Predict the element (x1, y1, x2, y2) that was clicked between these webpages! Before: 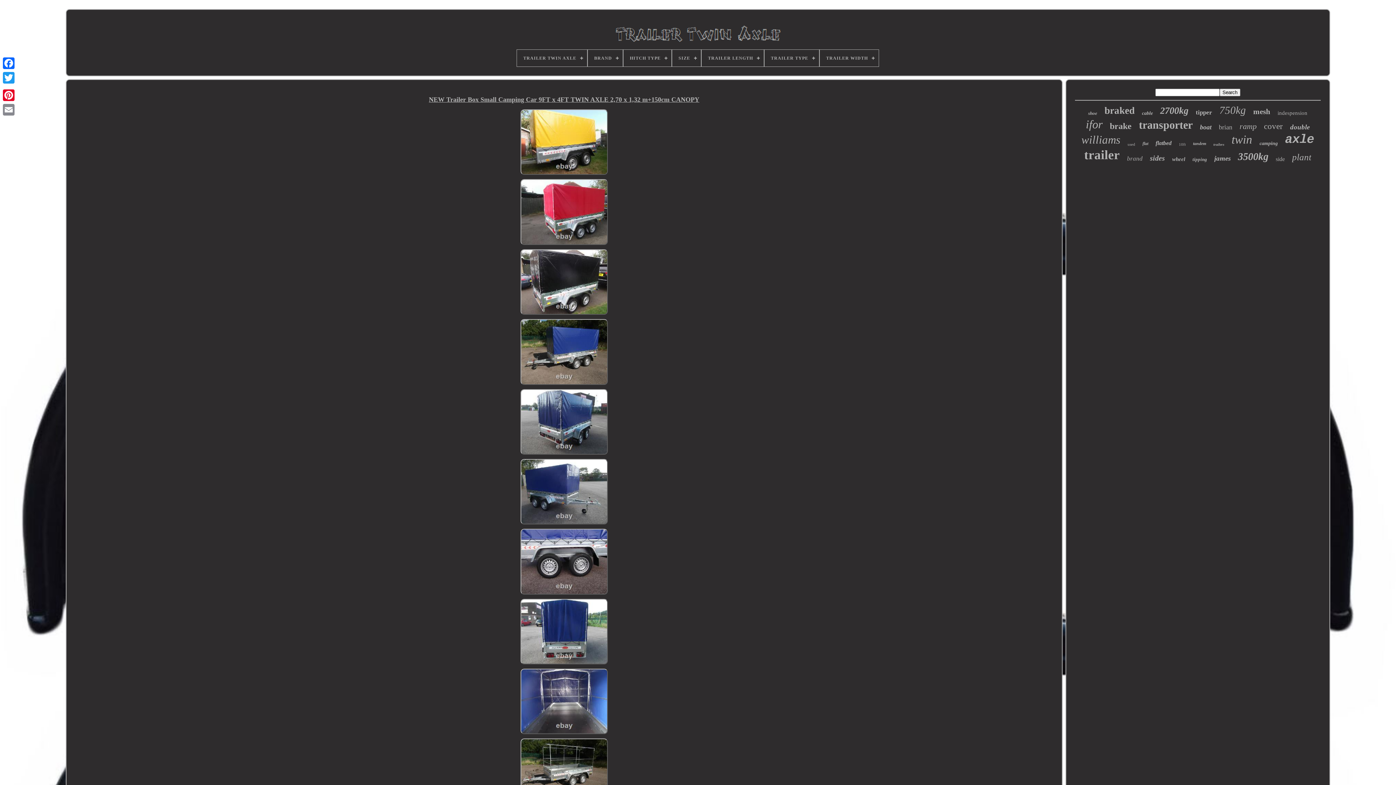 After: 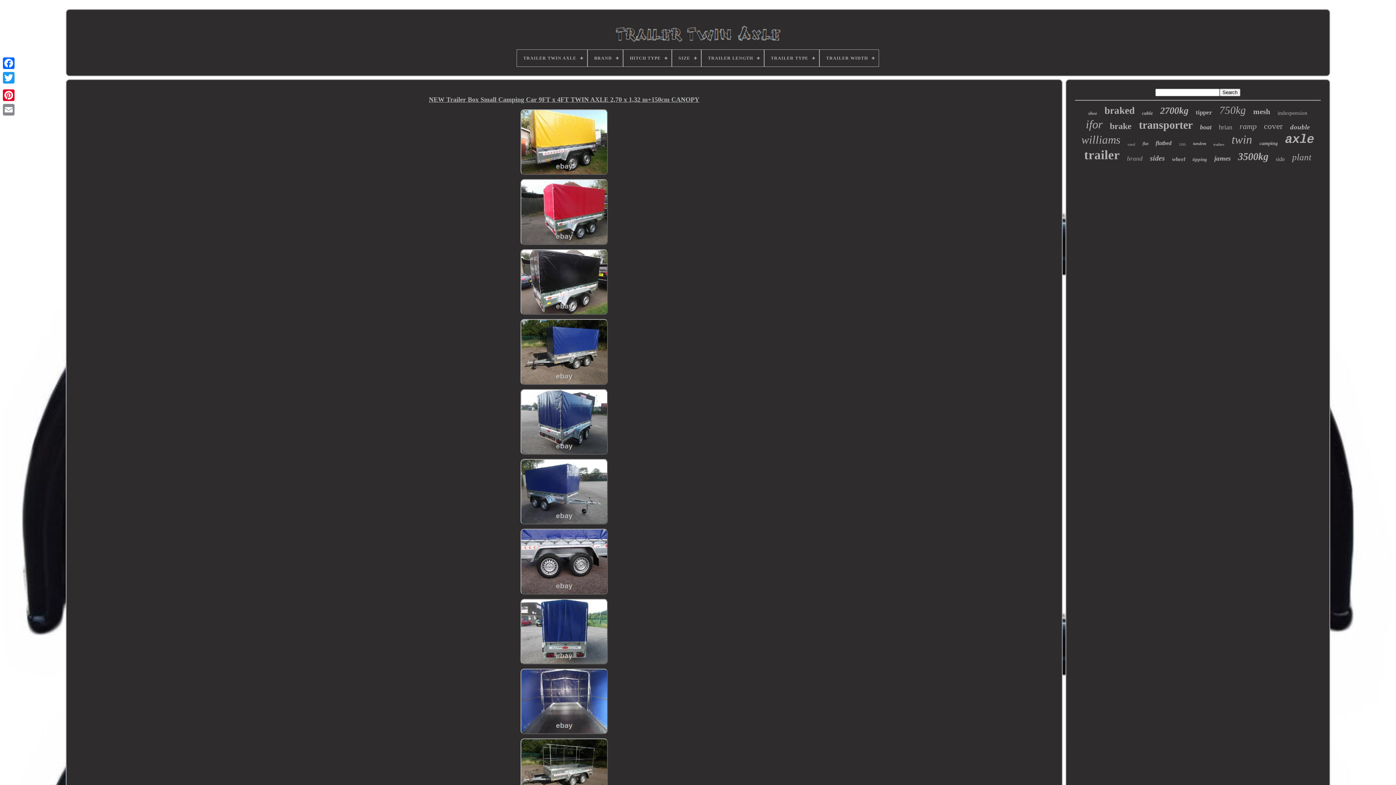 Action: bbox: (516, 597, 611, 667)